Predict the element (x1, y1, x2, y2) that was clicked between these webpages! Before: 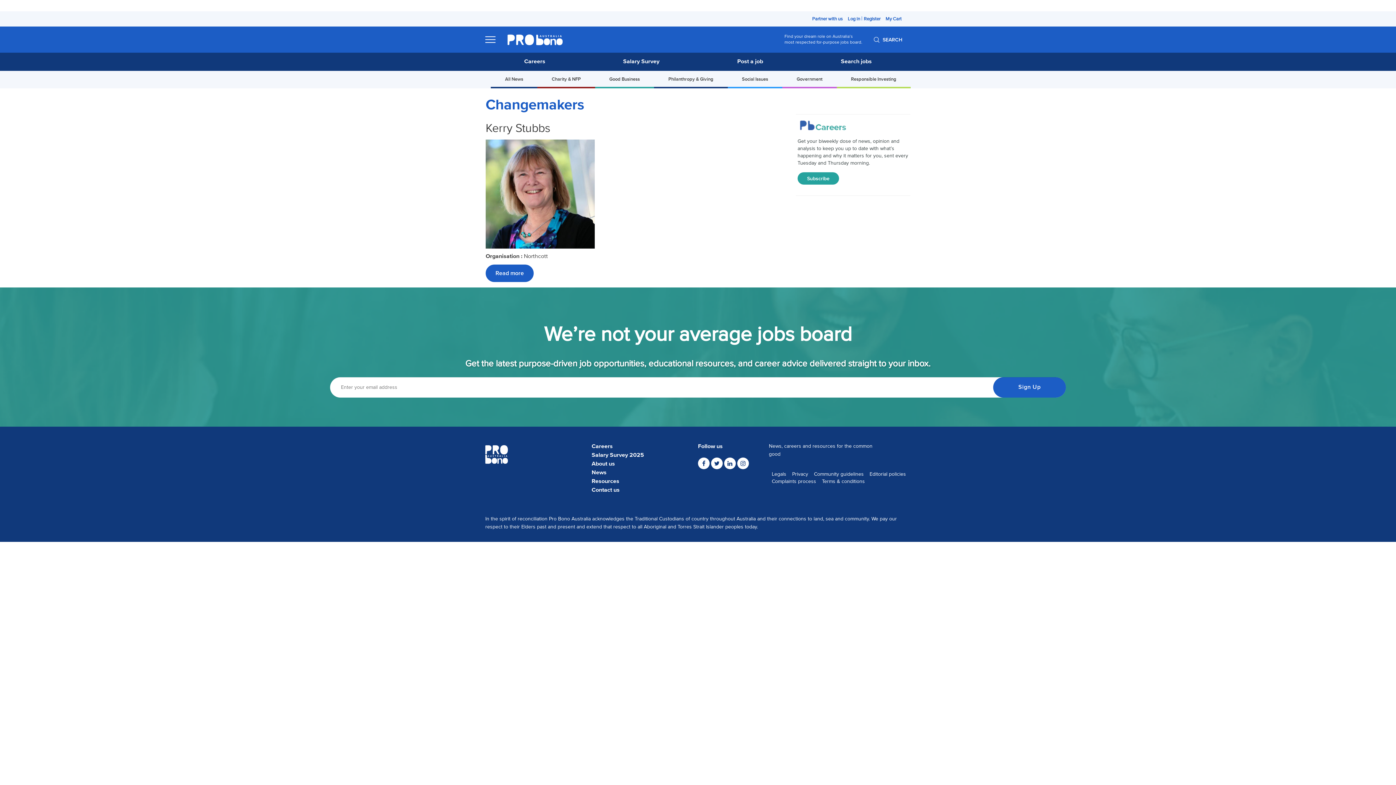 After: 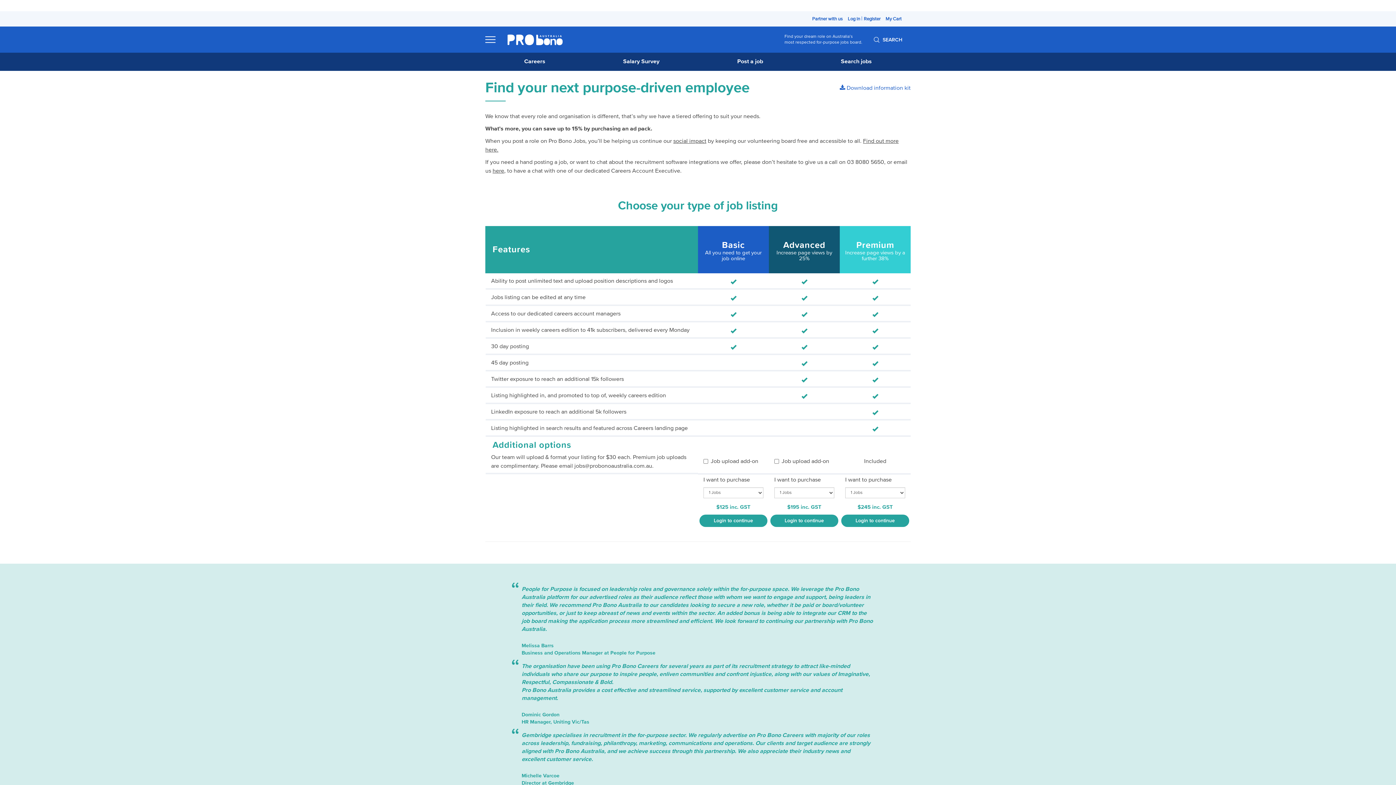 Action: label: Post a job bbox: (737, 58, 763, 64)